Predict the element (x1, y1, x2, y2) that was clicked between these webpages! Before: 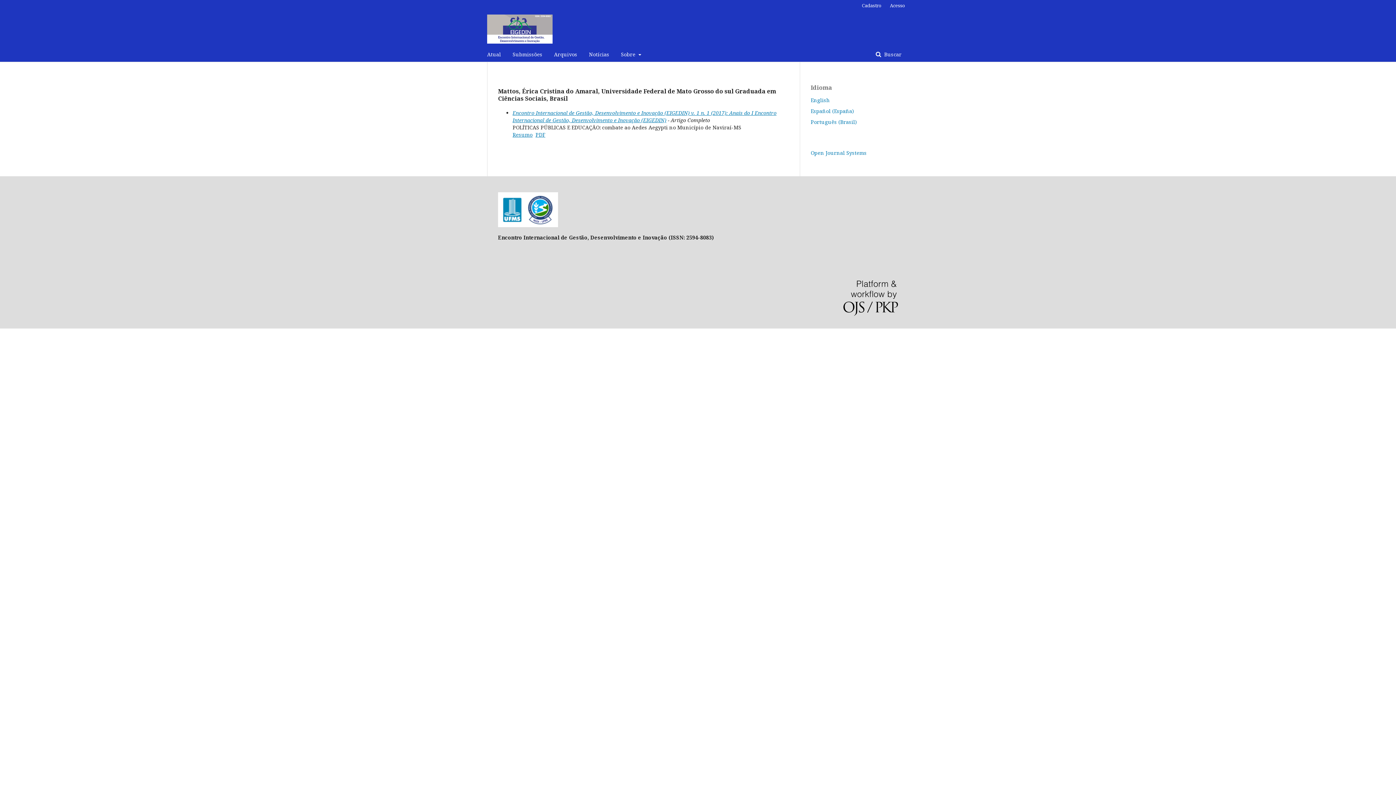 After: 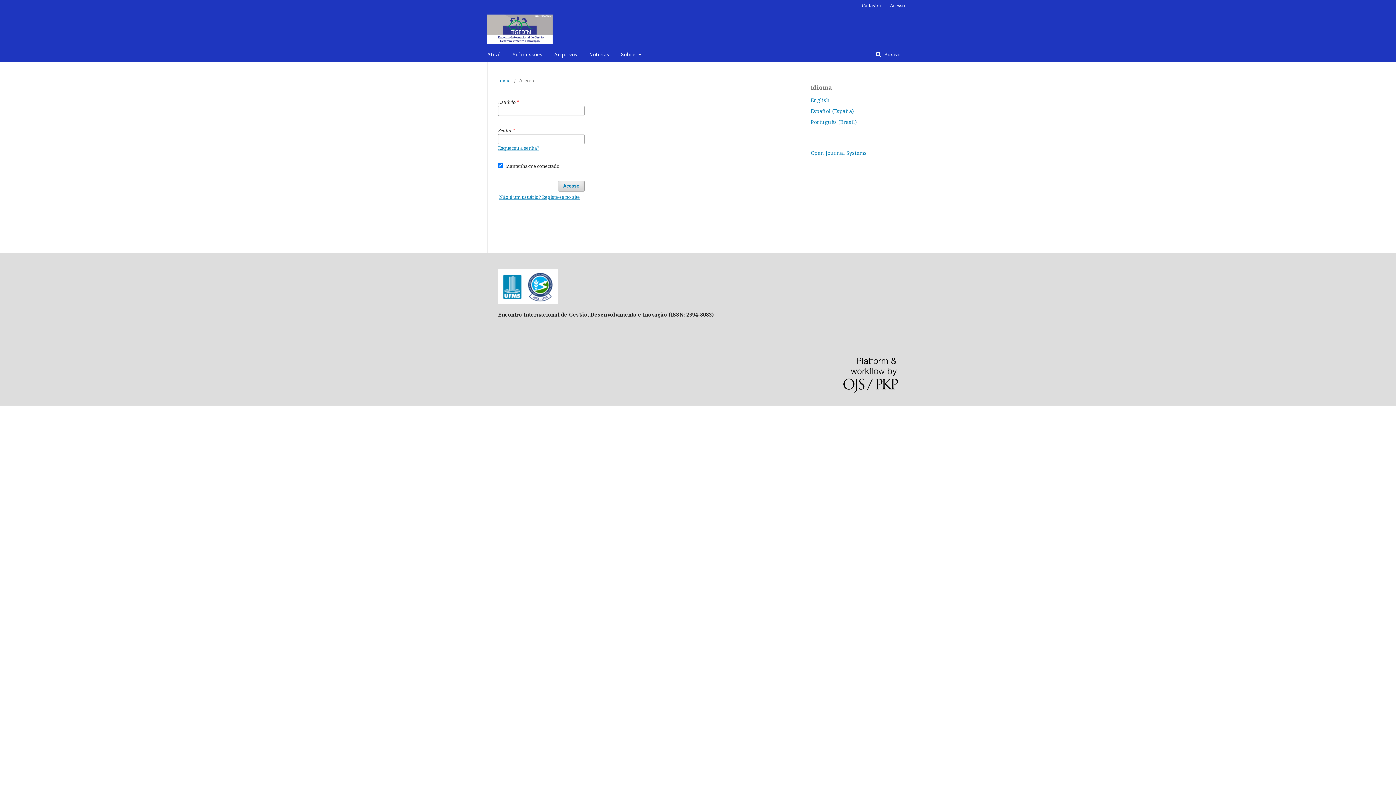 Action: bbox: (886, 0, 905, 10) label: Acesso